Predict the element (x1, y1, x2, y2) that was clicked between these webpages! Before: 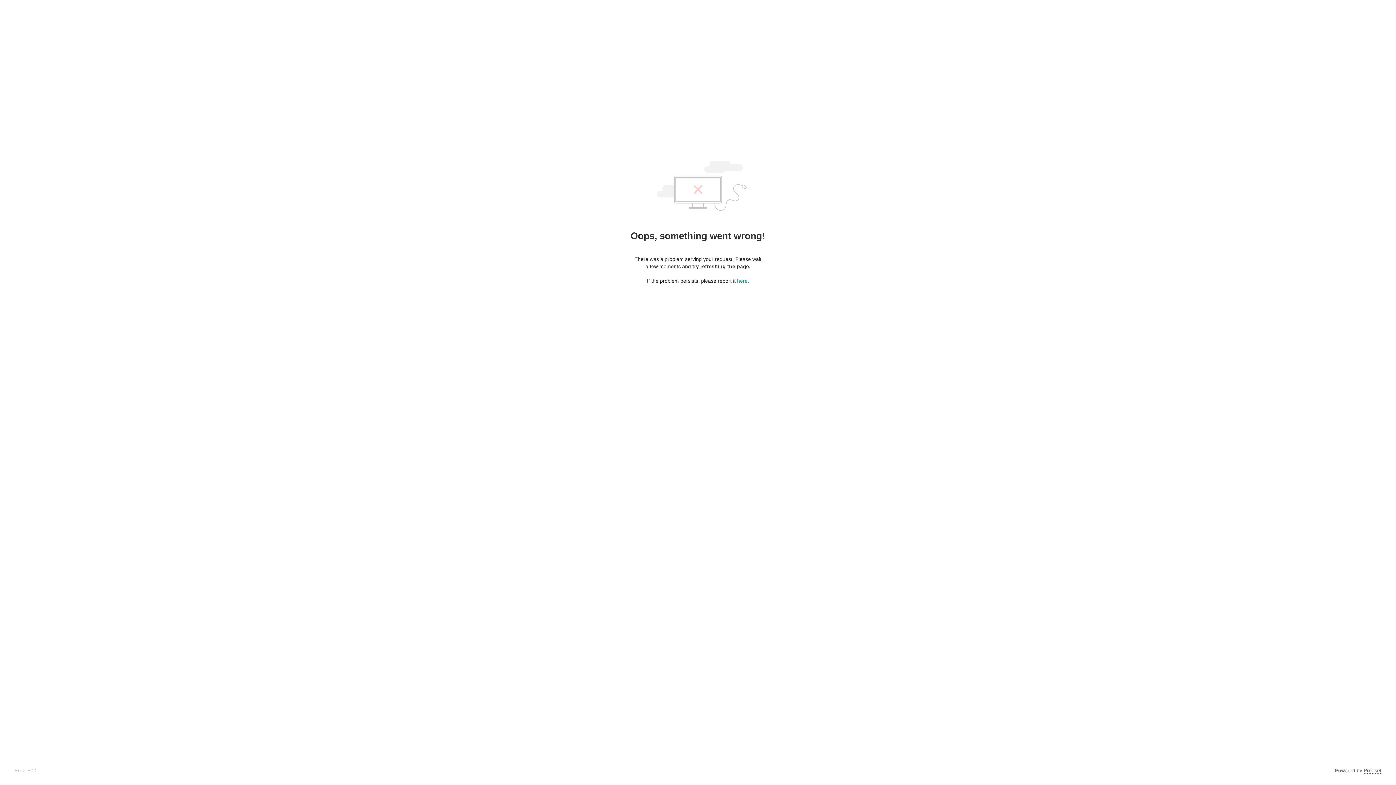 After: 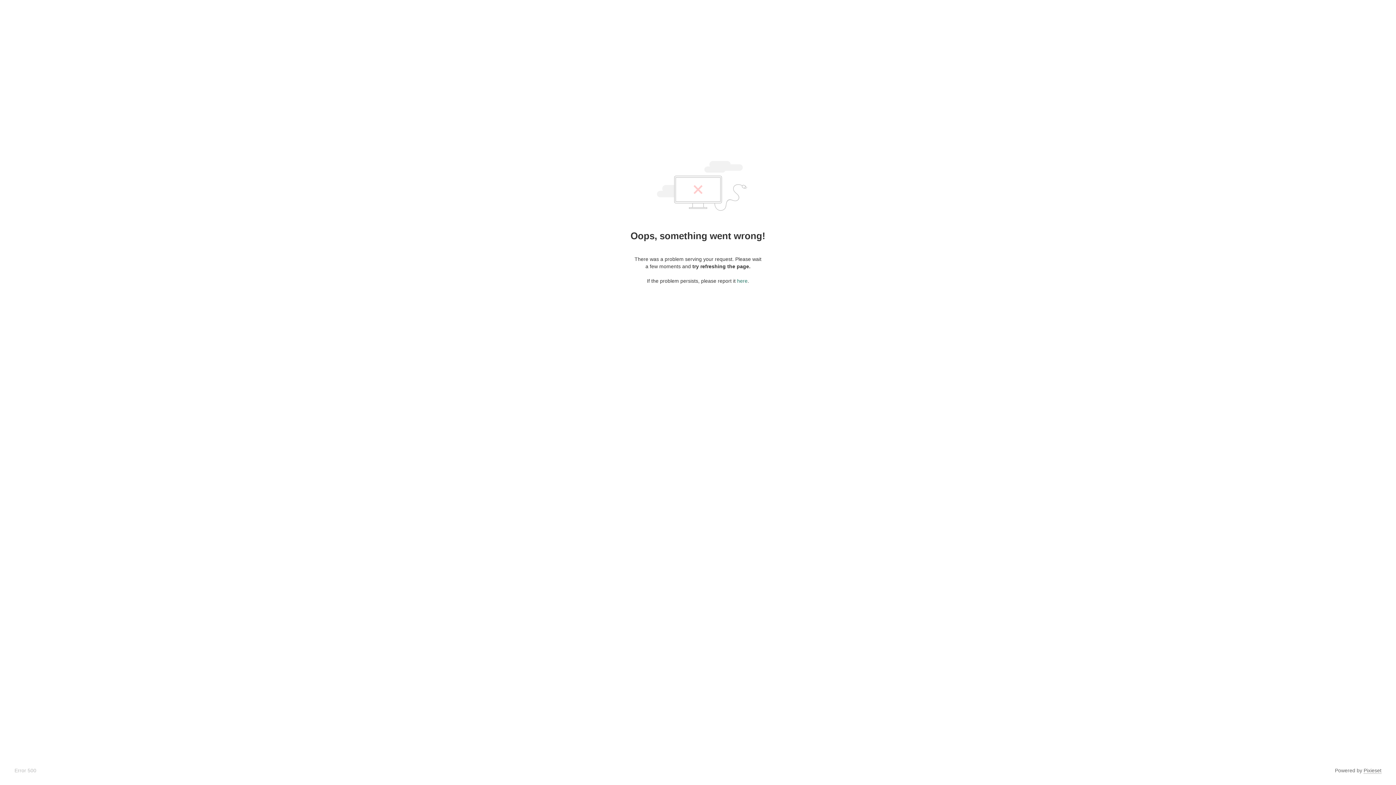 Action: label: here bbox: (737, 278, 747, 284)